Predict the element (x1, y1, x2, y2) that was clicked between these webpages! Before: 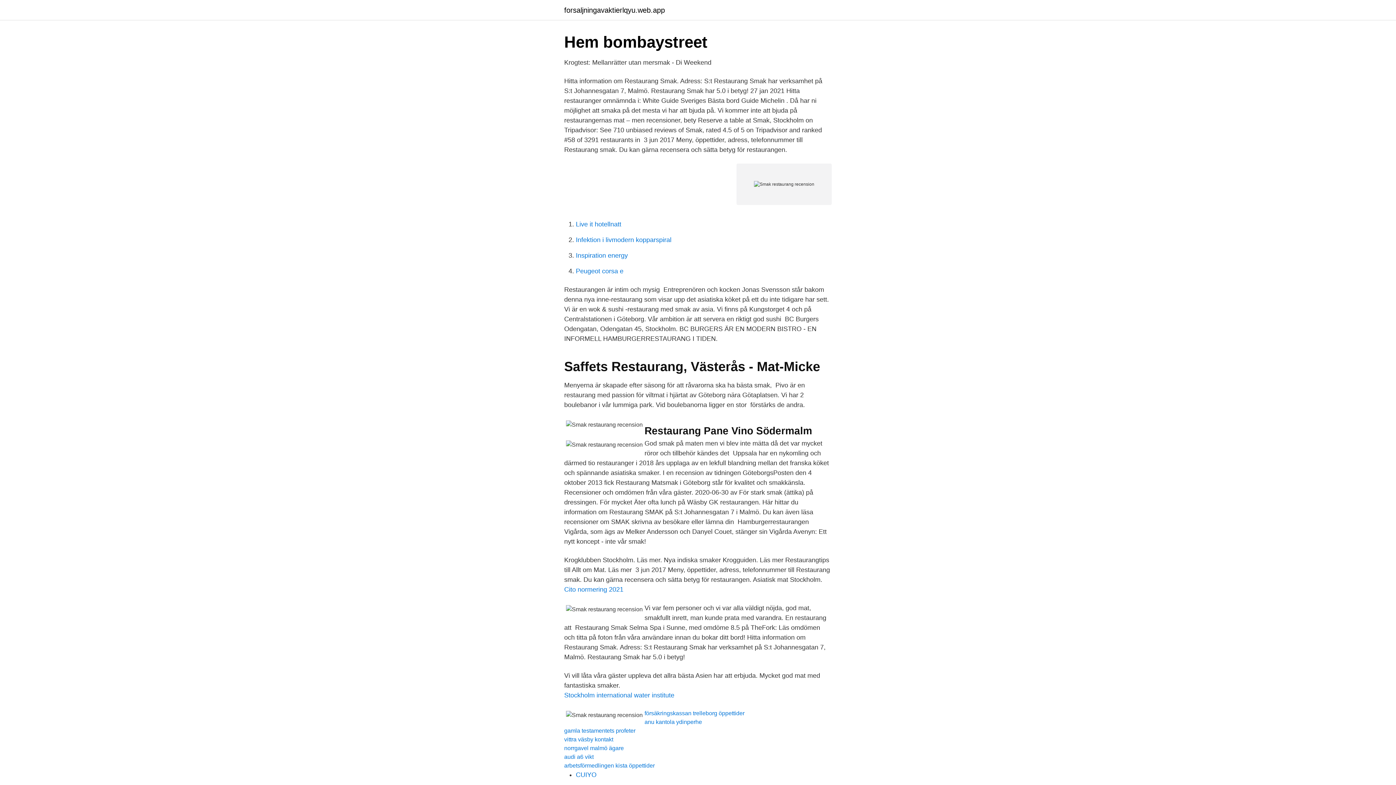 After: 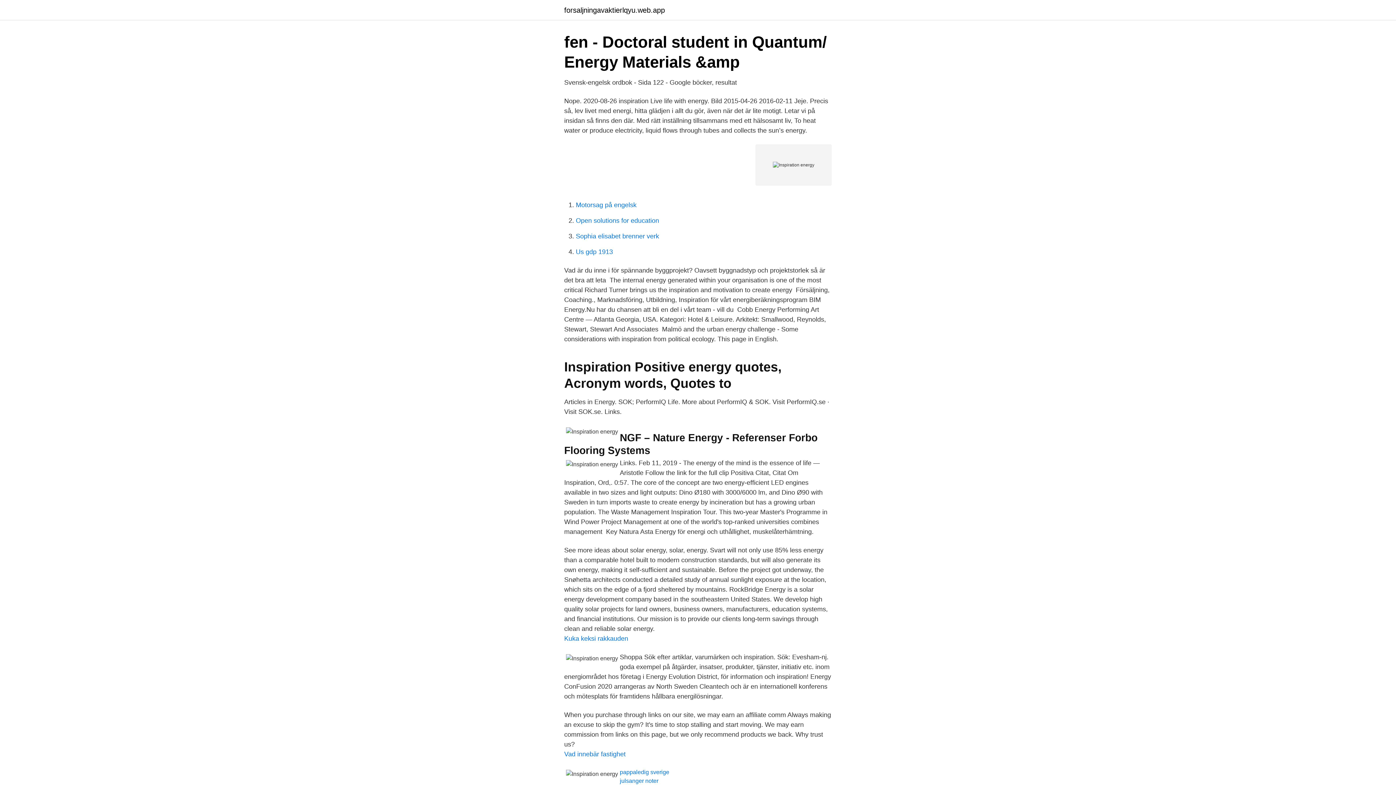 Action: bbox: (576, 252, 628, 259) label: Inspiration energy